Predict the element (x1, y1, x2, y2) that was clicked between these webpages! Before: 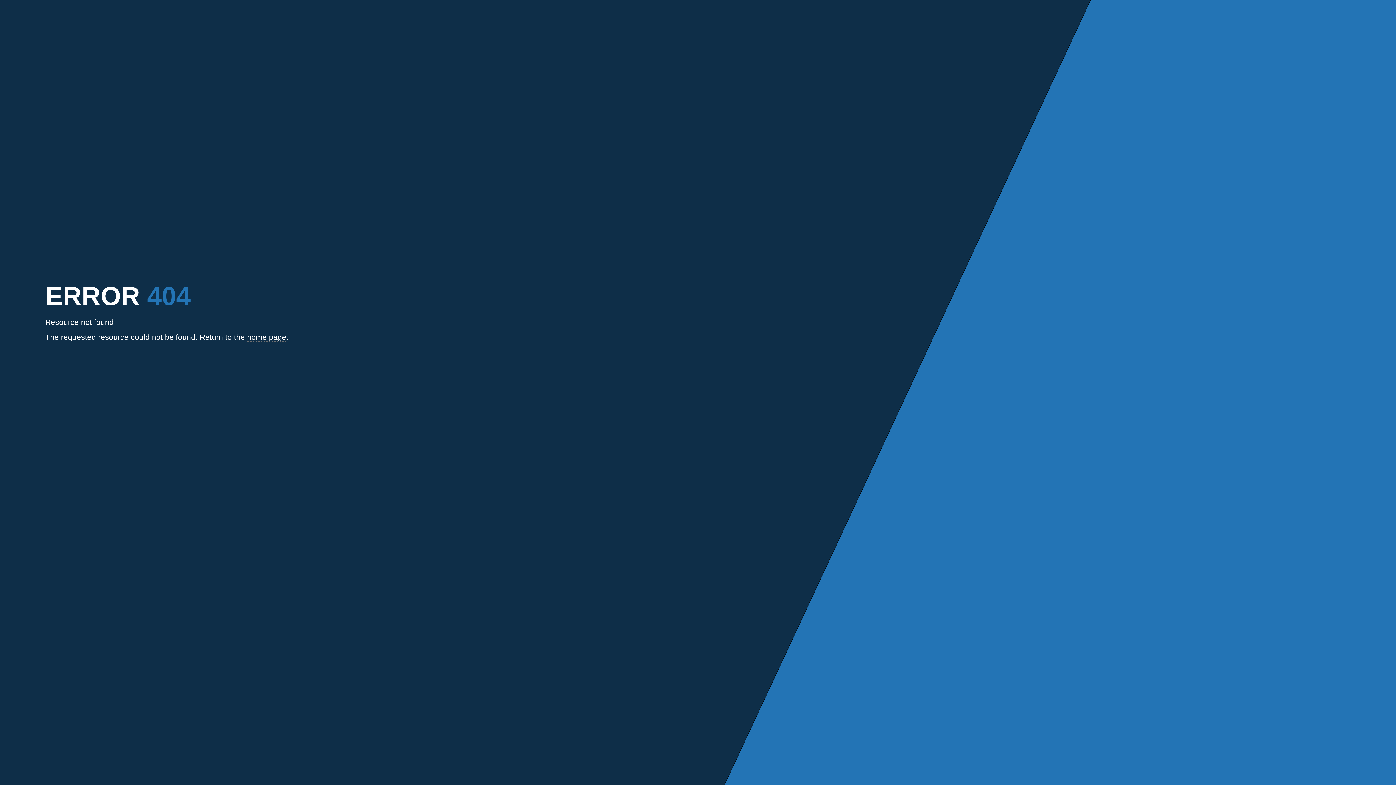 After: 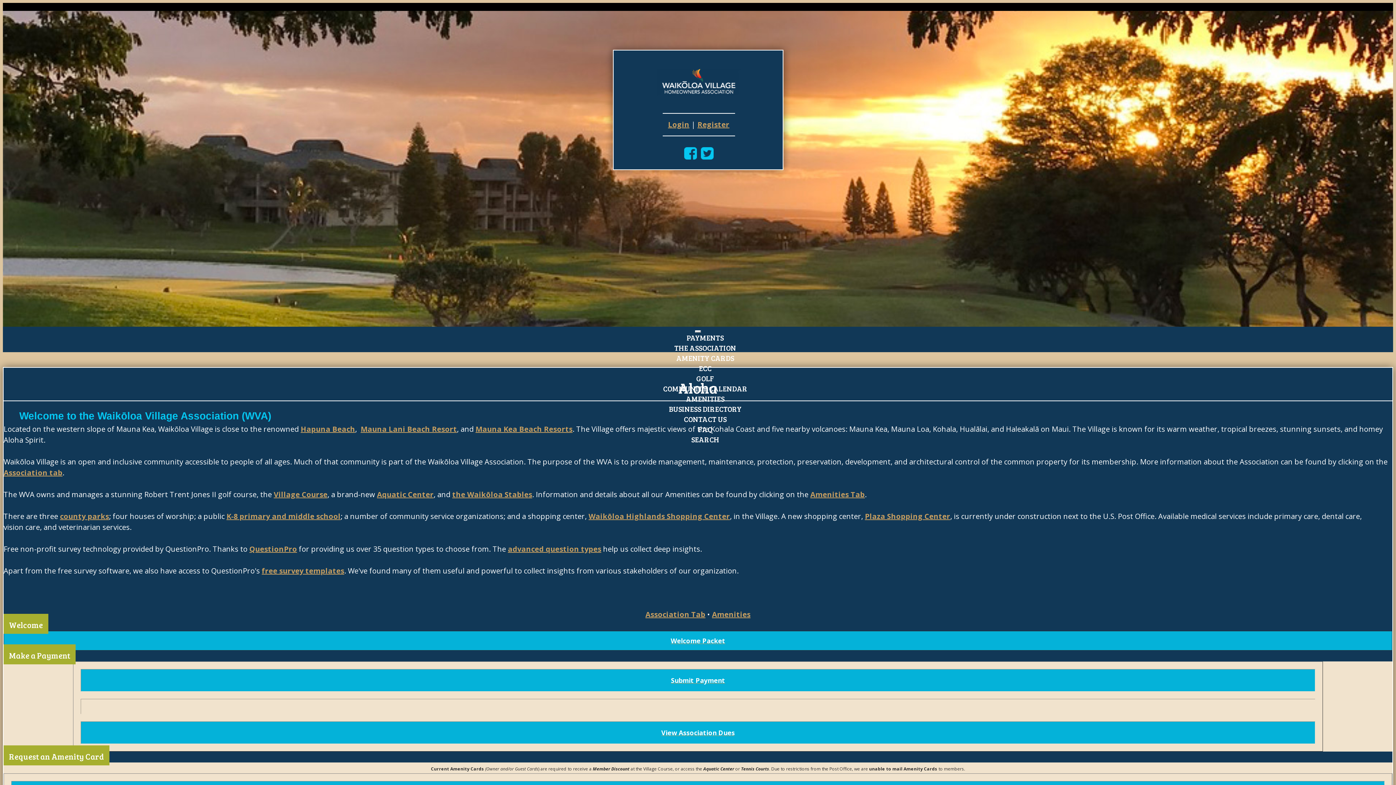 Action: bbox: (247, 333, 286, 341) label: home page